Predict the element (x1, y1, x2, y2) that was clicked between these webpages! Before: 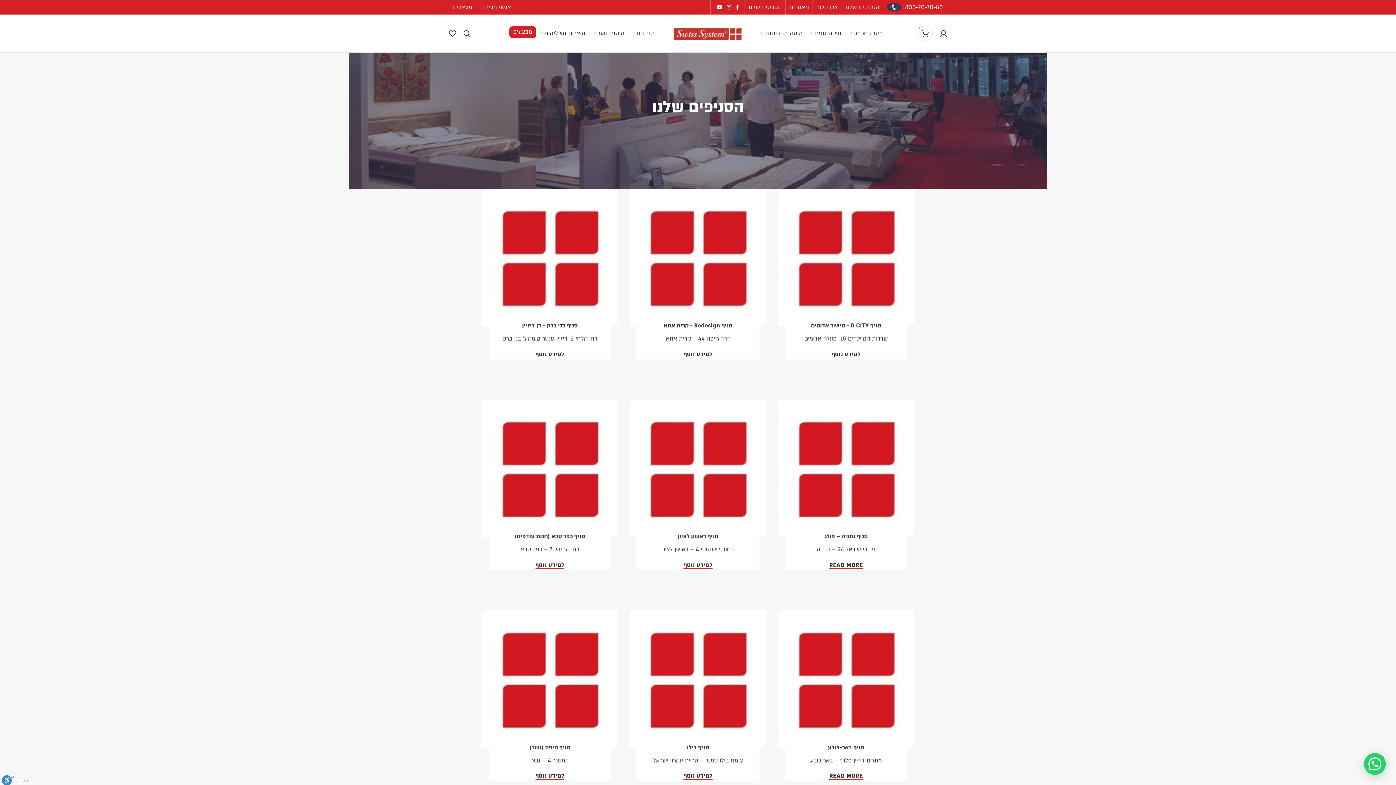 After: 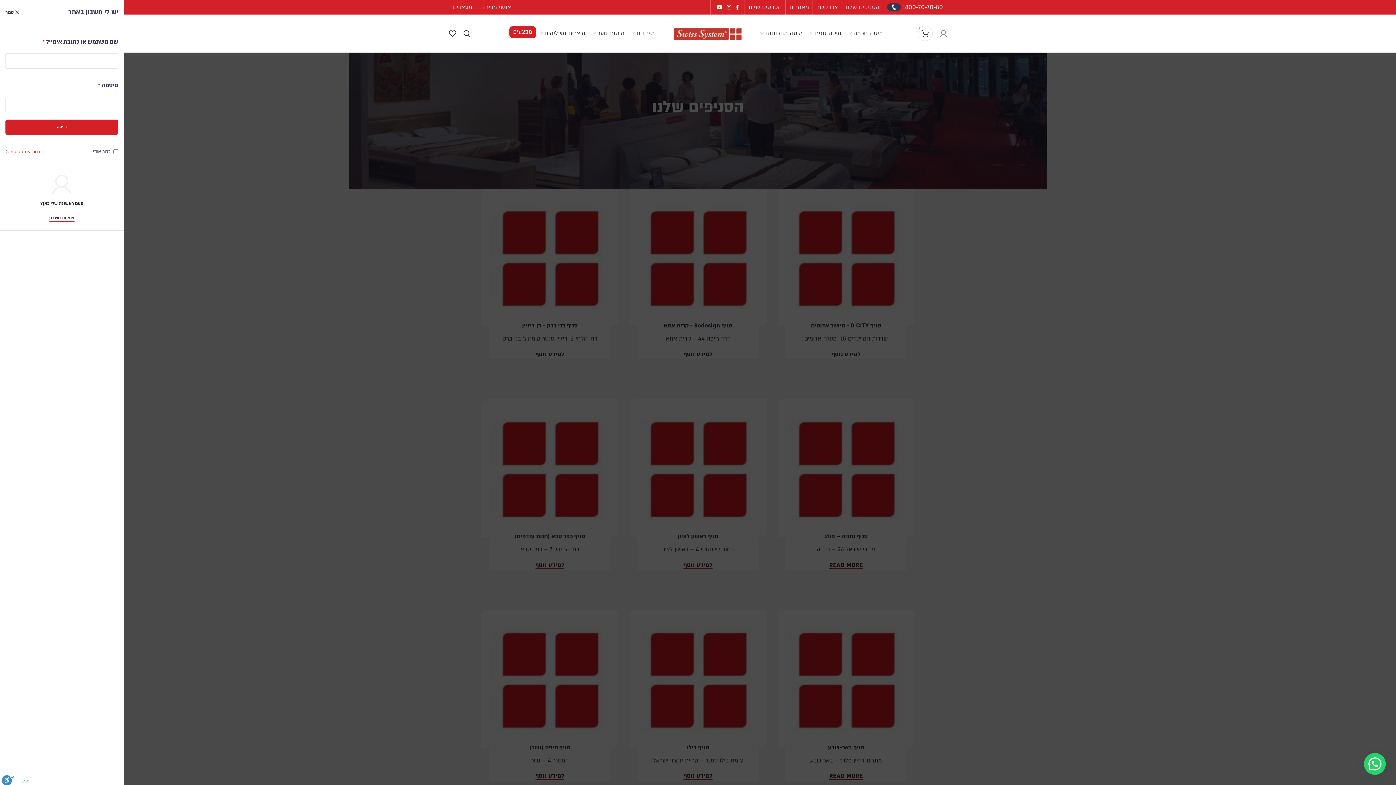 Action: bbox: (936, 26, 950, 40)